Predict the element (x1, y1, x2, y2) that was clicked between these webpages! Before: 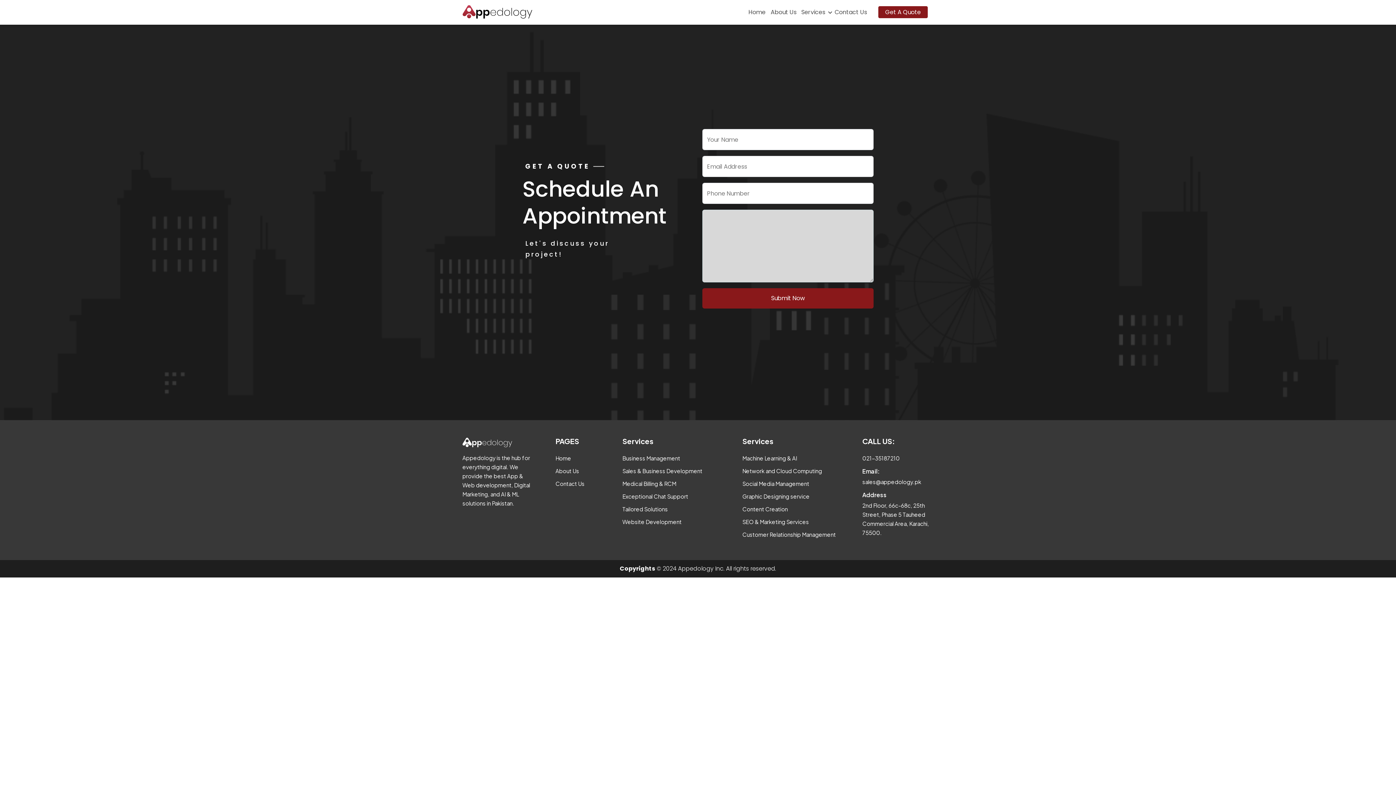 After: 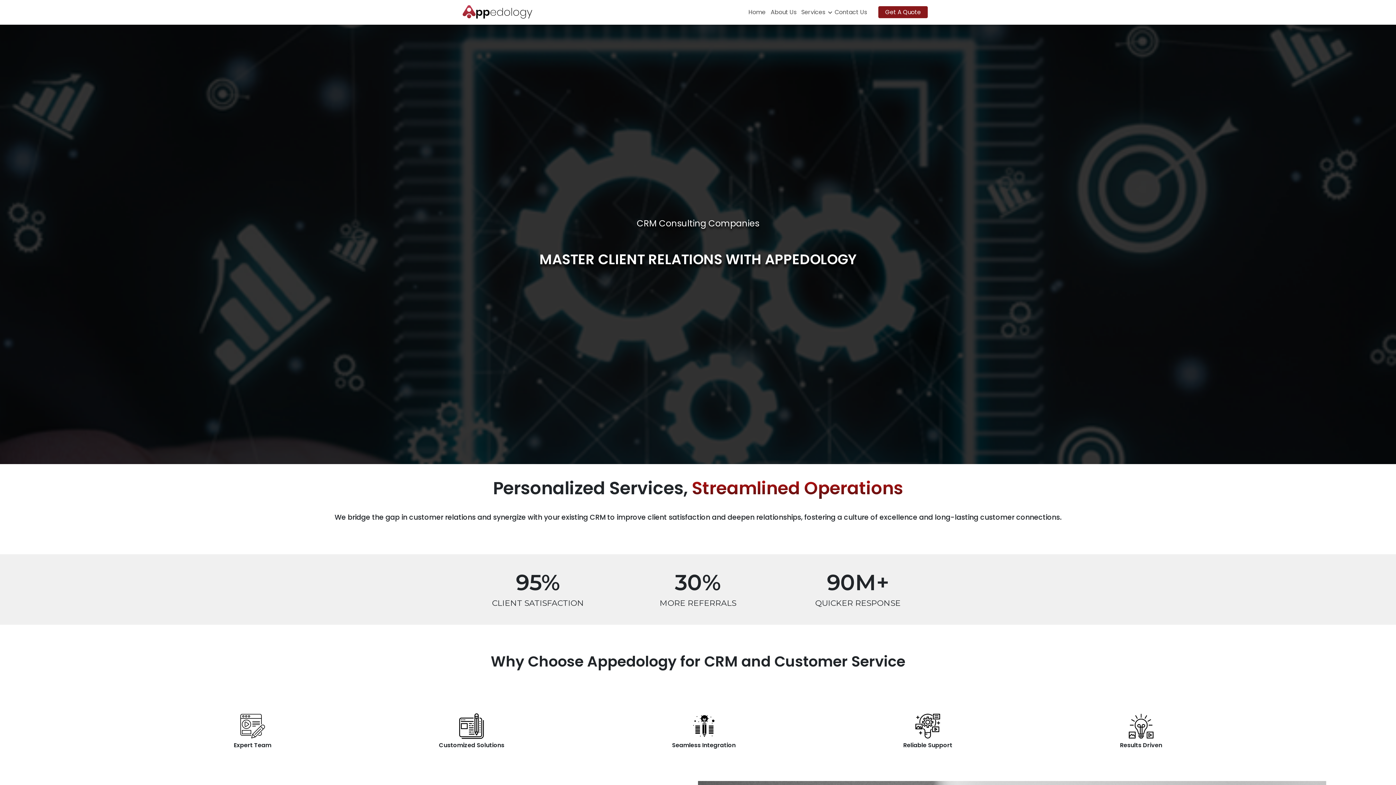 Action: bbox: (742, 531, 836, 538) label: Customer Relationship Management